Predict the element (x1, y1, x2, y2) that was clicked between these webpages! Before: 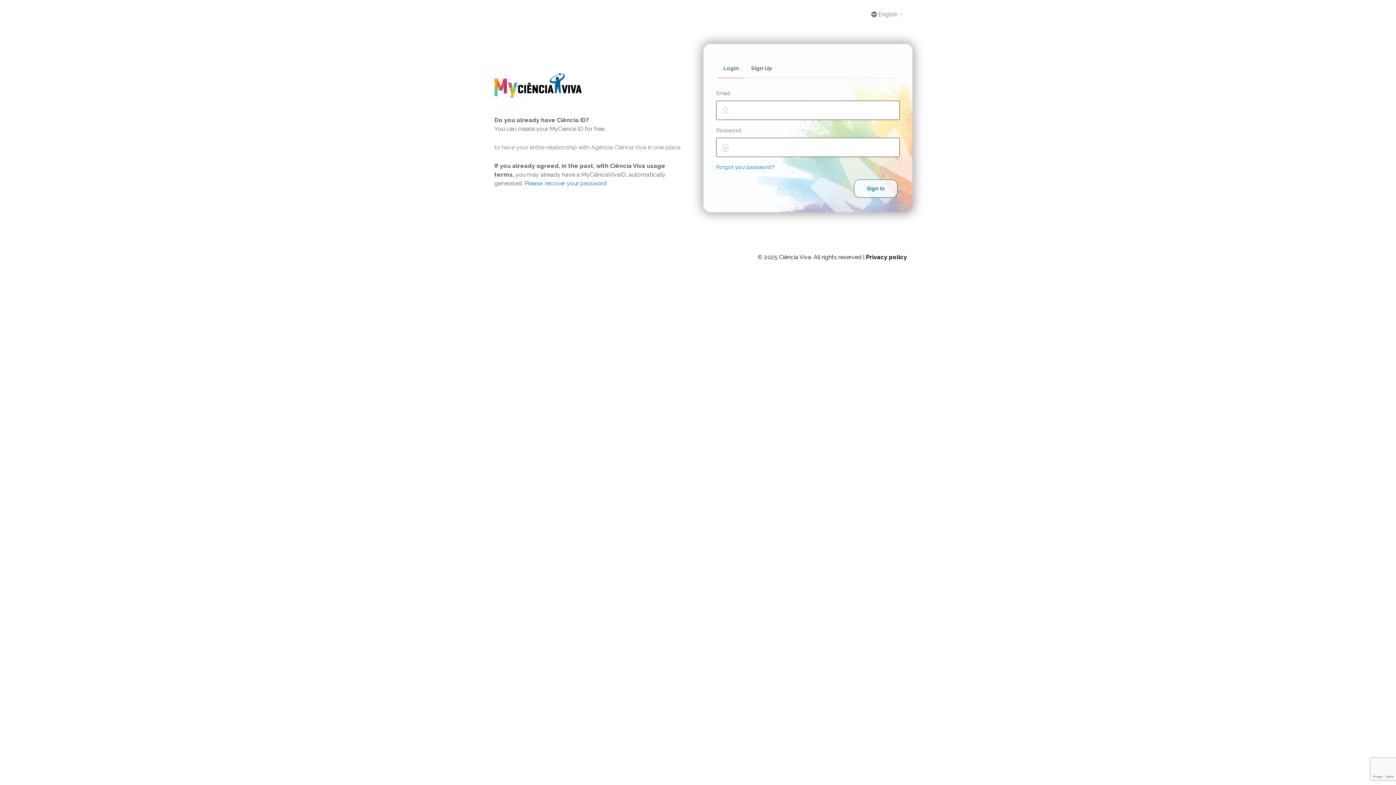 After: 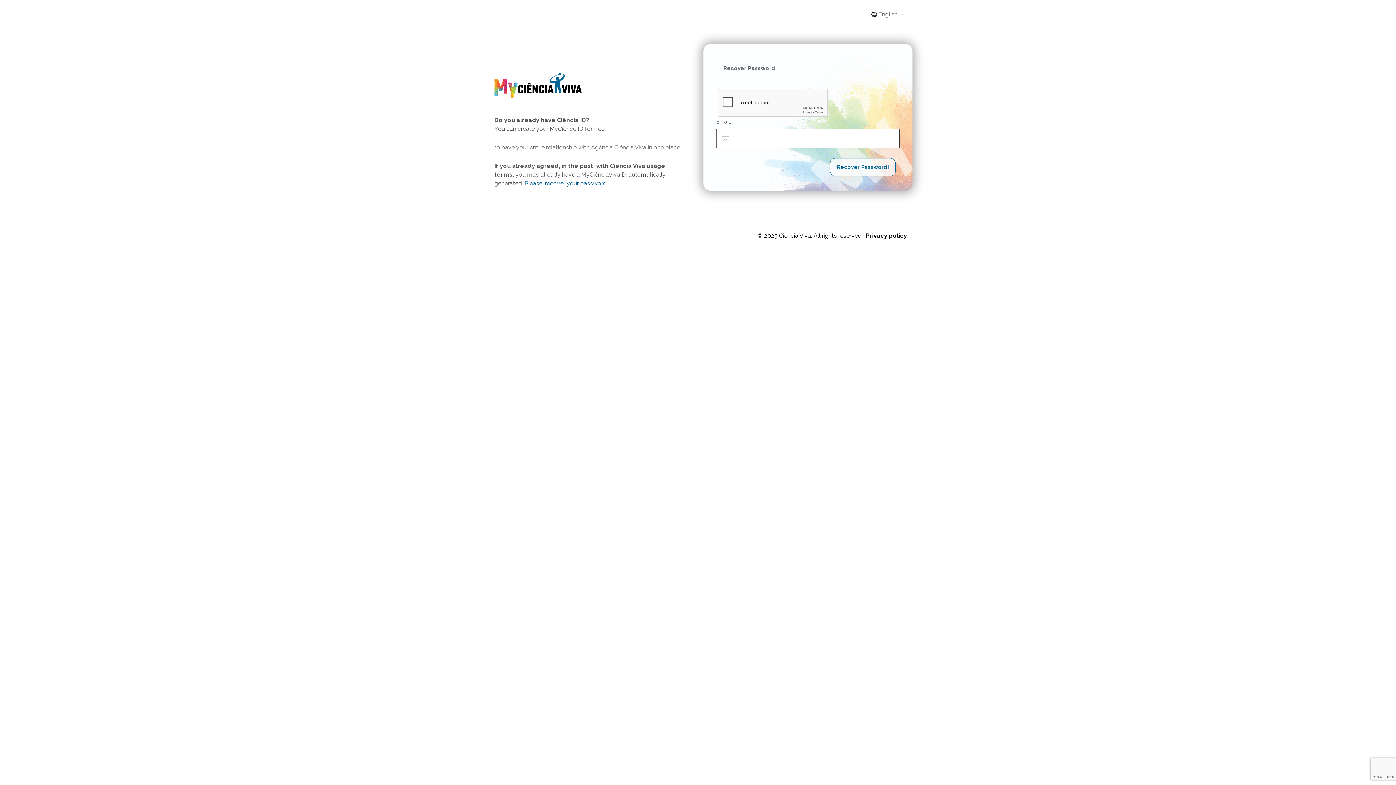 Action: bbox: (716, 164, 774, 170) label: Forgot you password?